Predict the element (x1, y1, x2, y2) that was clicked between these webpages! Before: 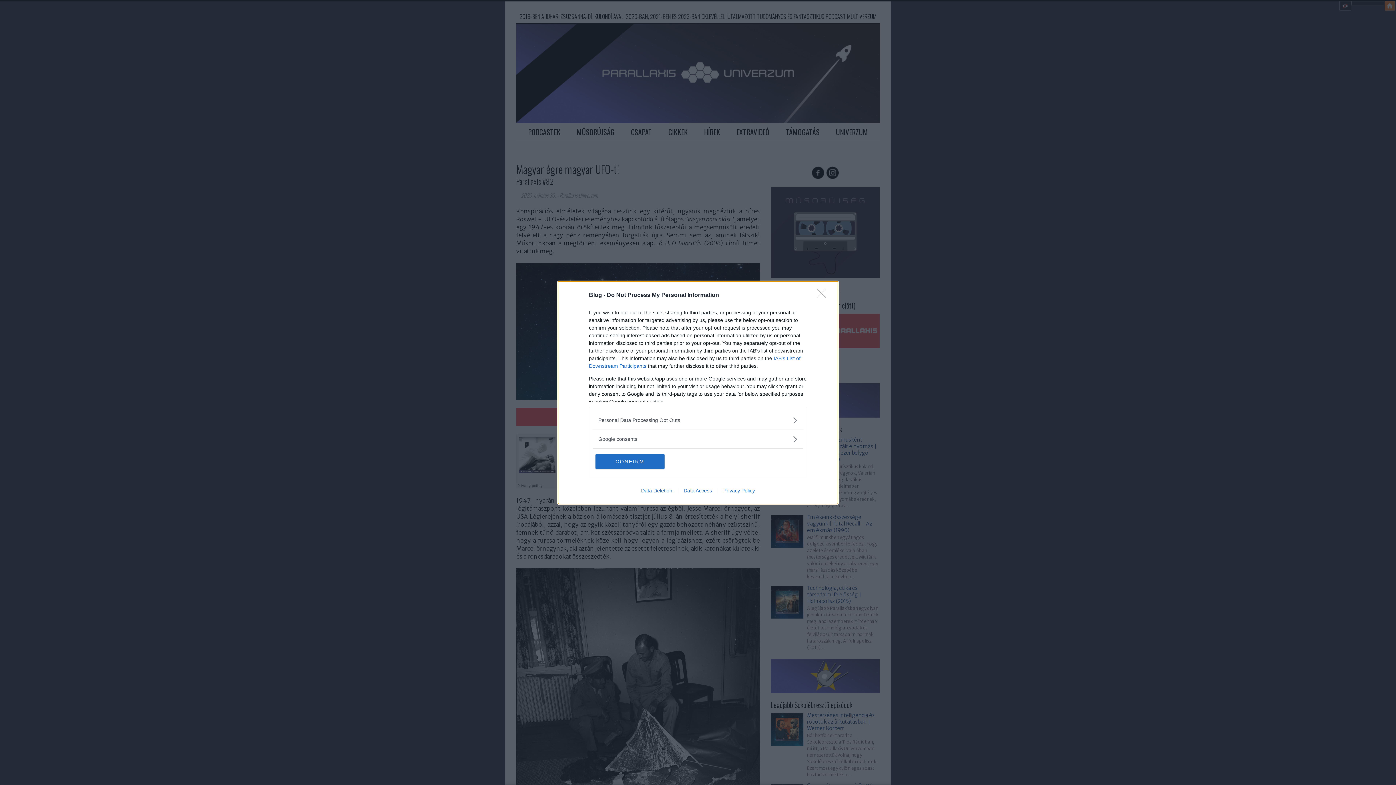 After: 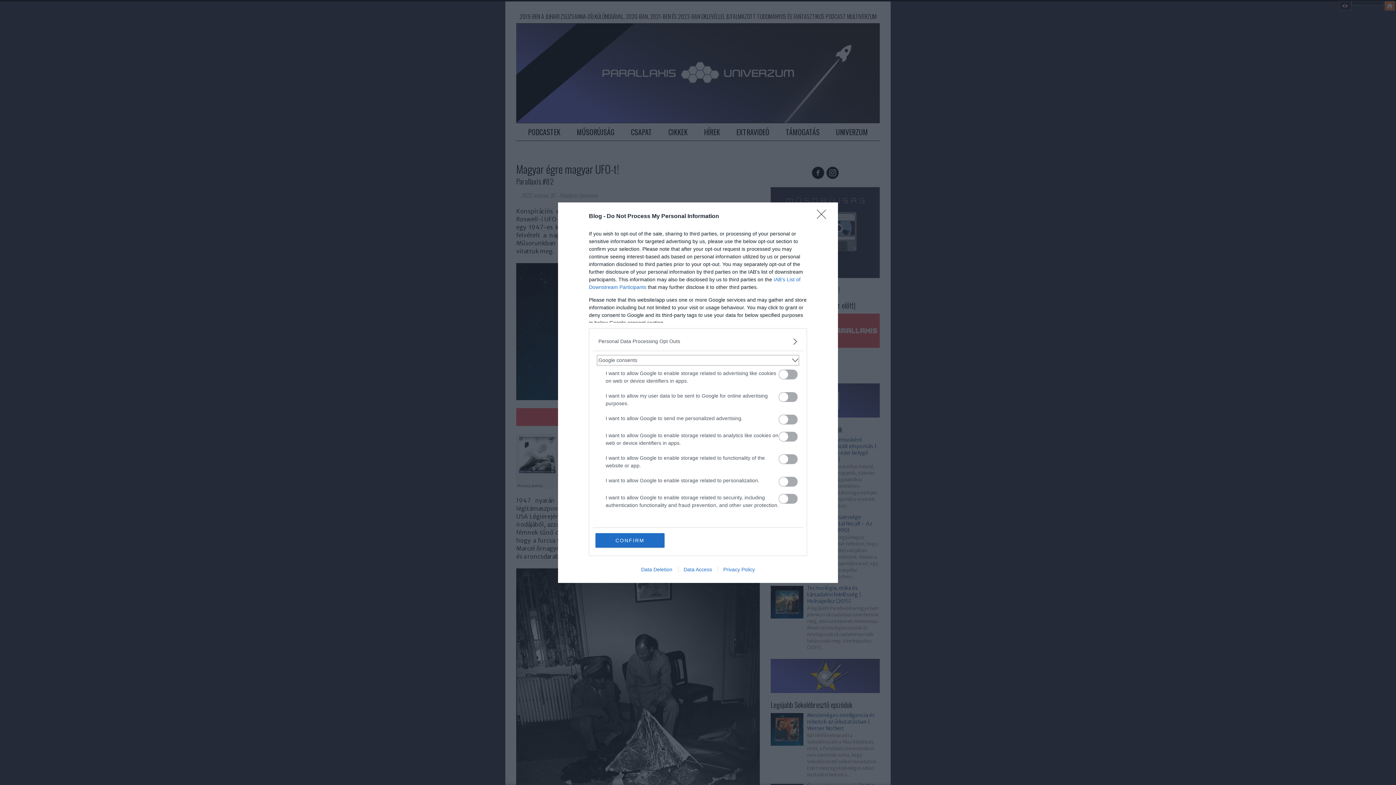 Action: label: Google consents bbox: (598, 435, 797, 443)